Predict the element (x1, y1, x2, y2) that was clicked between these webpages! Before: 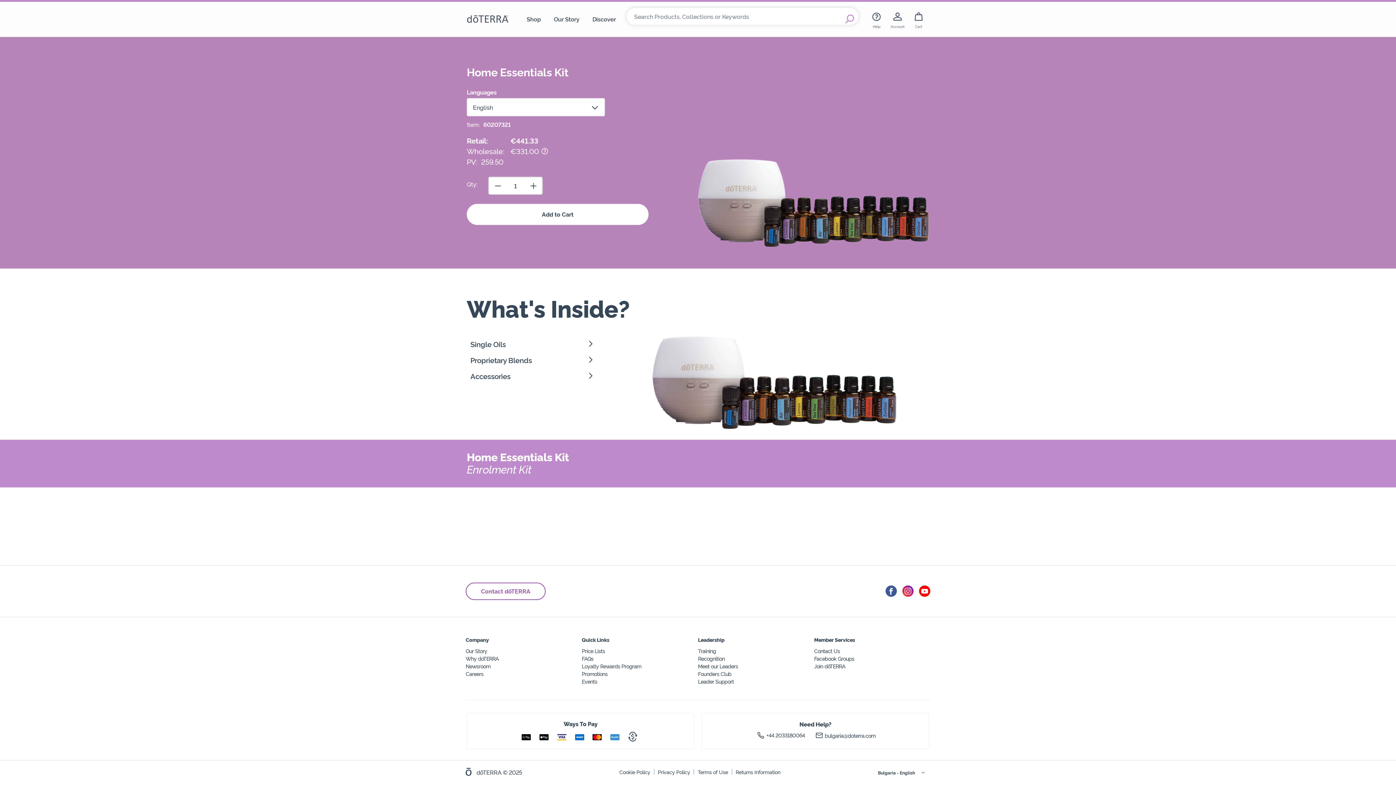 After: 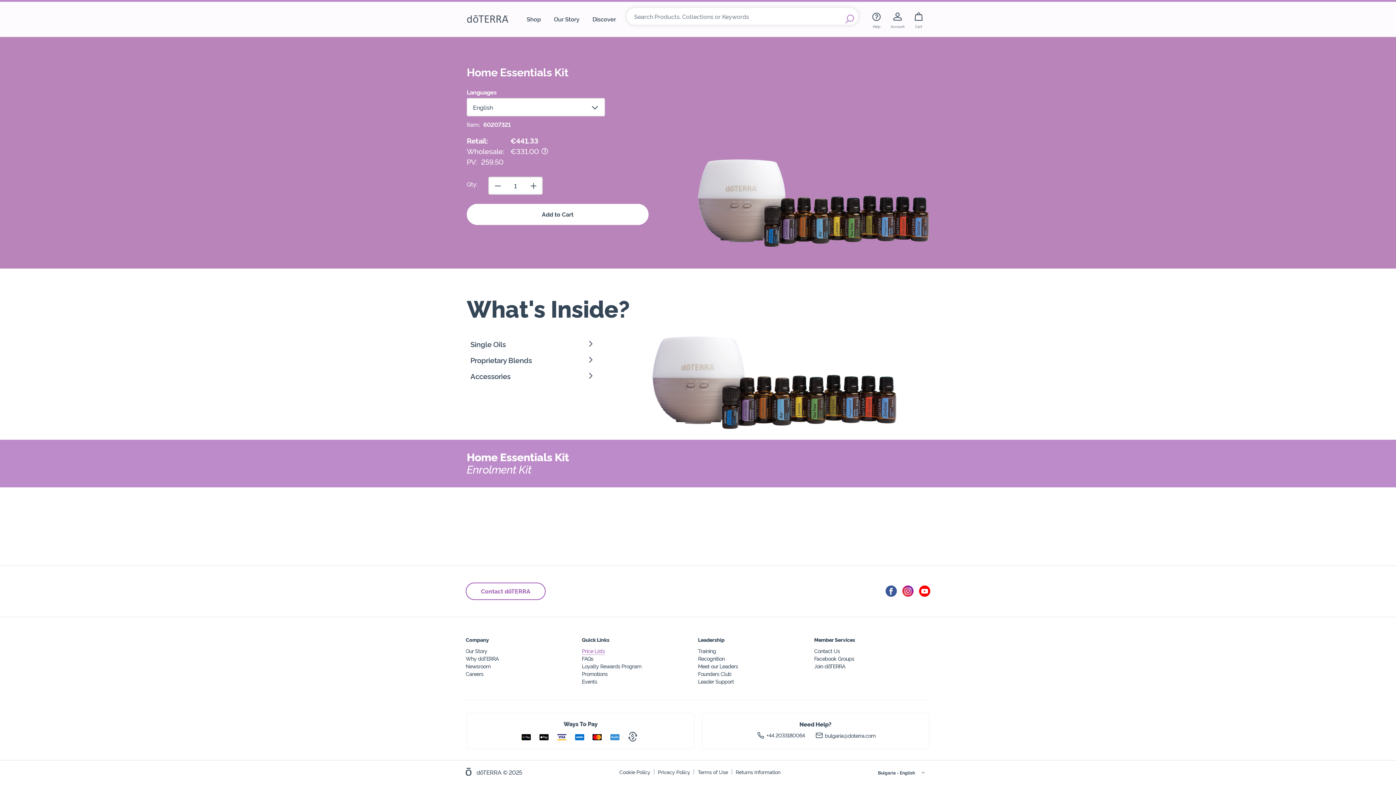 Action: bbox: (582, 647, 605, 654) label: Price Lists